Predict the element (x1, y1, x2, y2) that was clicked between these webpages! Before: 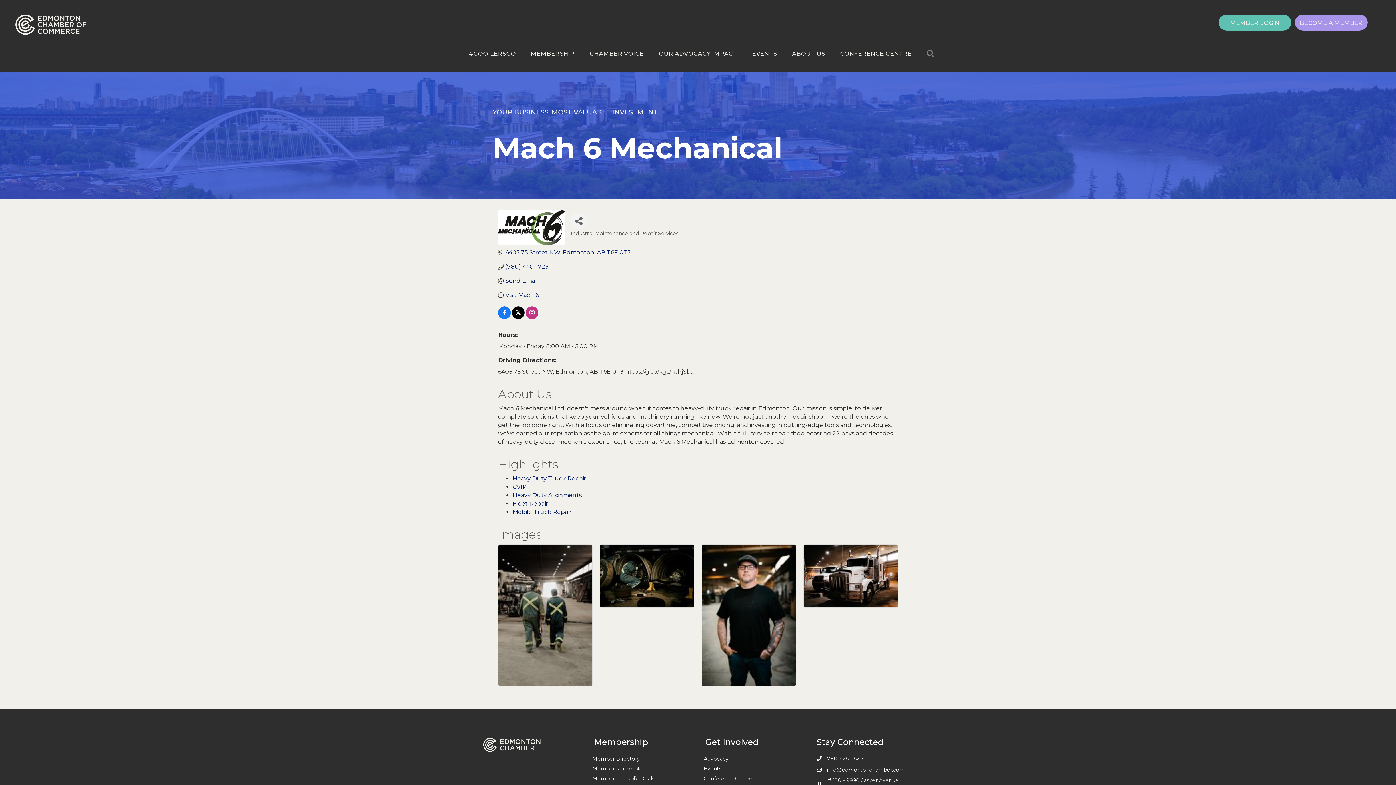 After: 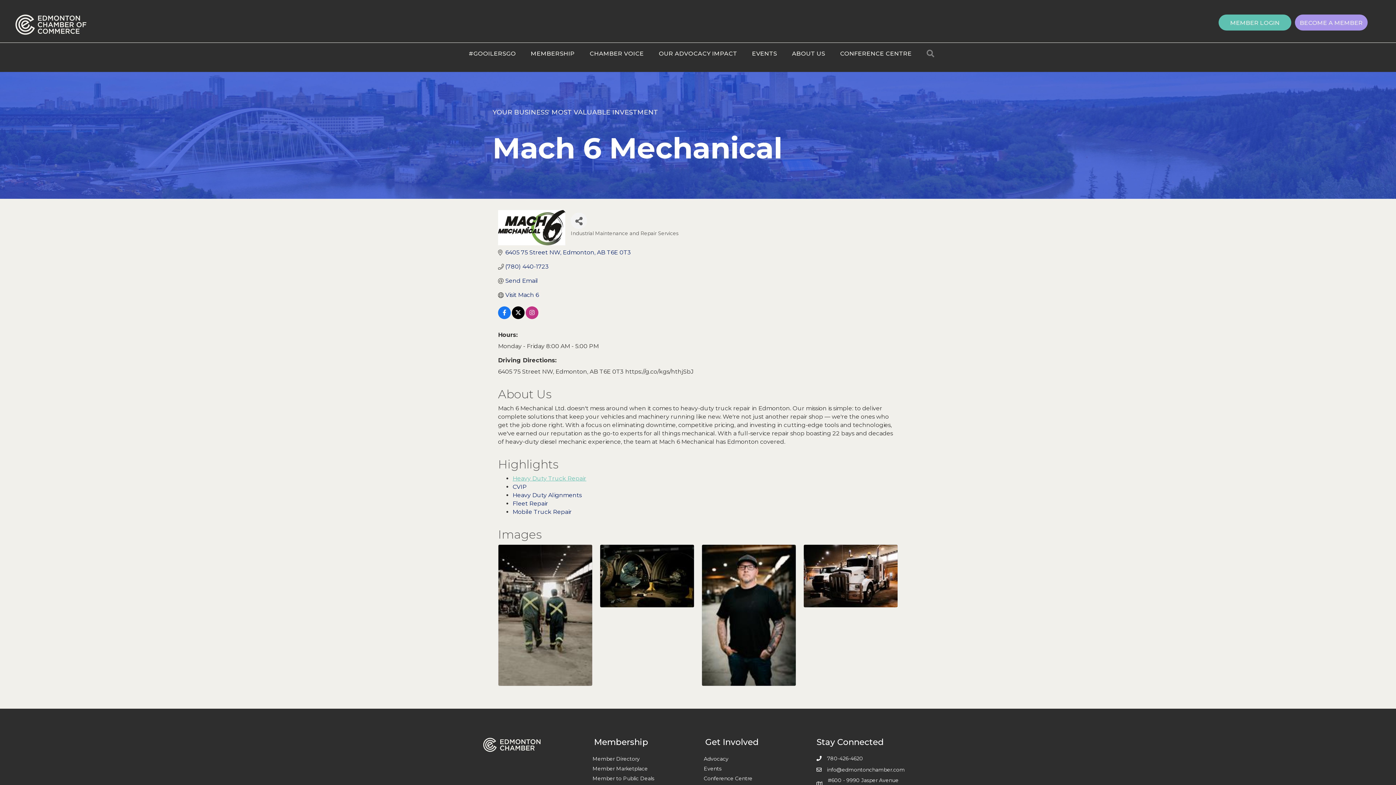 Action: label: Heavy Duty Truck Repair bbox: (512, 475, 586, 482)